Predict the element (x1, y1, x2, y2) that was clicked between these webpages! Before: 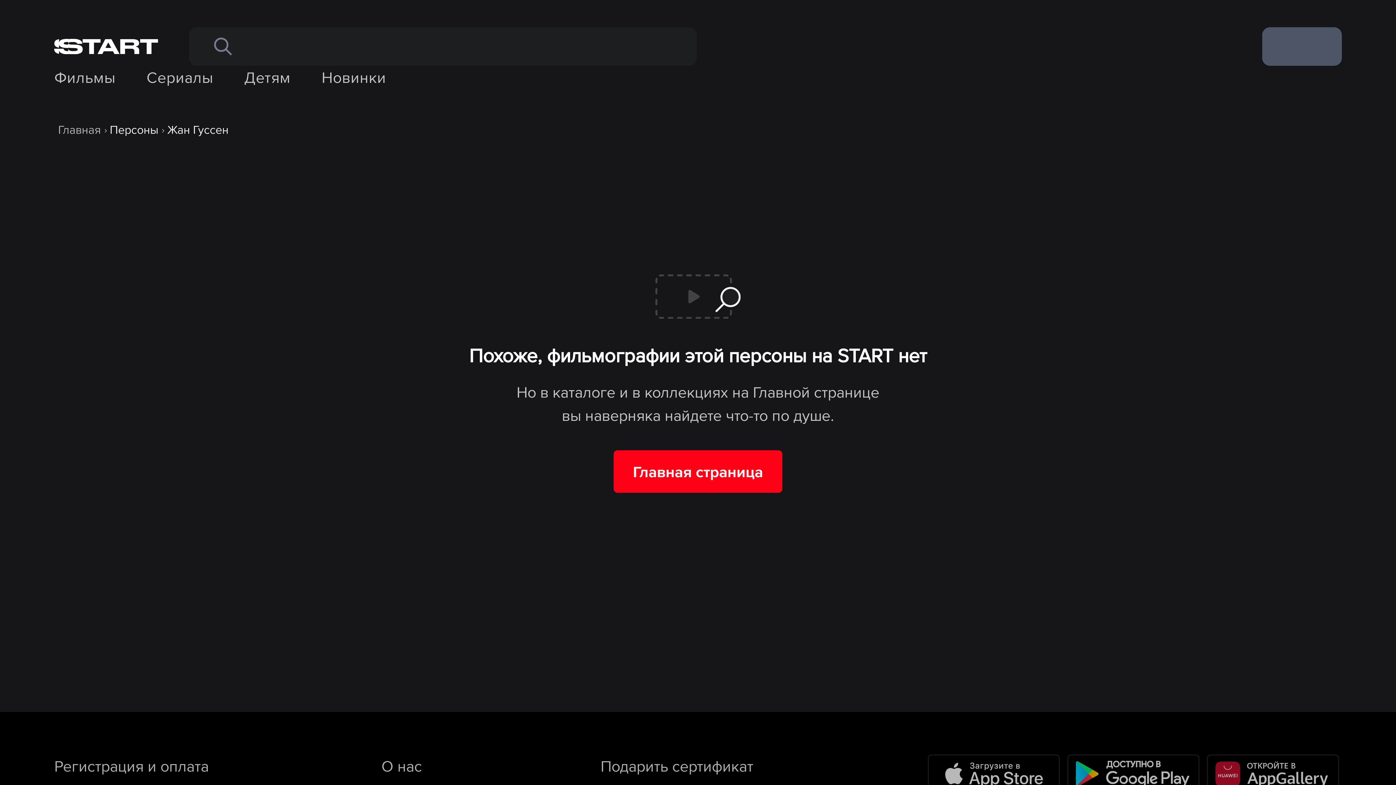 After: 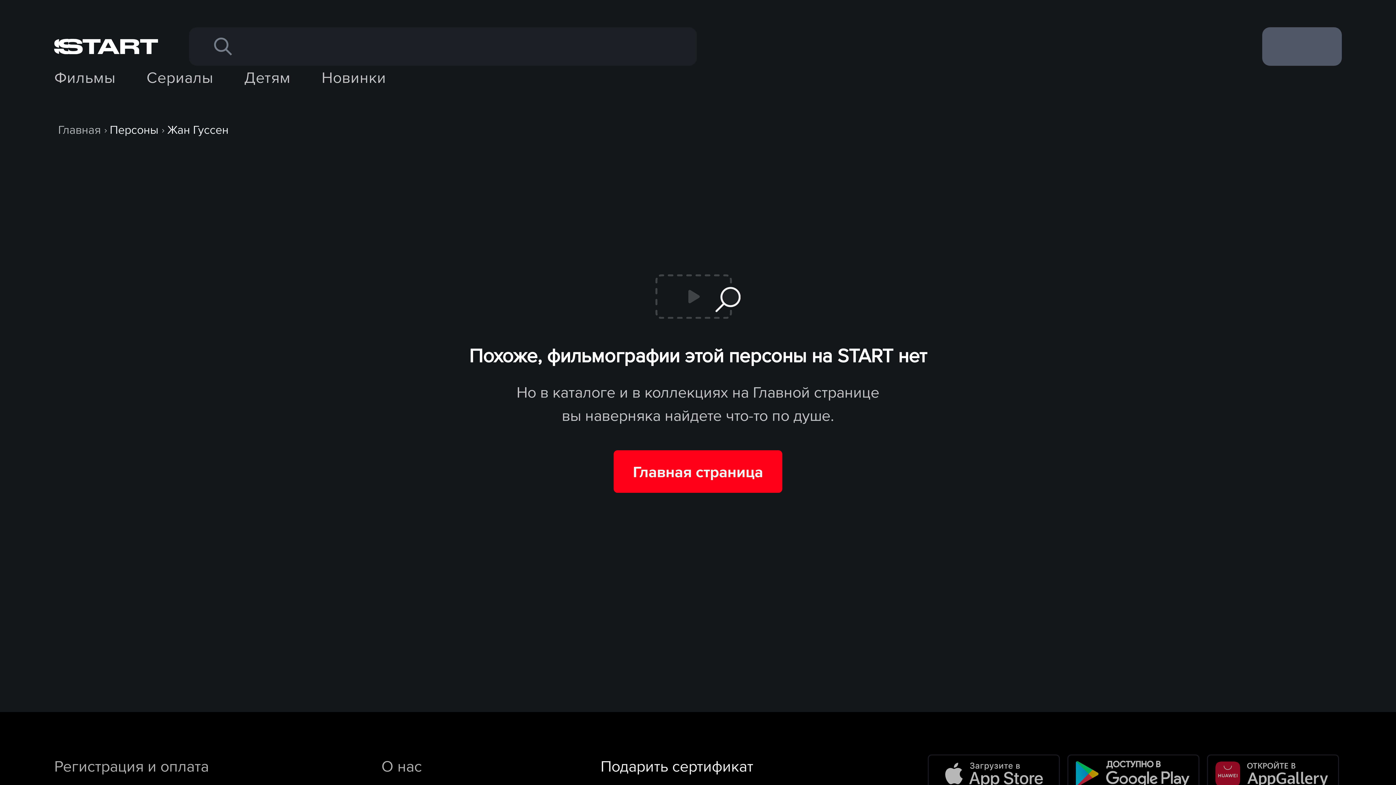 Action: label: Подарить сертификат bbox: (600, 755, 753, 778)